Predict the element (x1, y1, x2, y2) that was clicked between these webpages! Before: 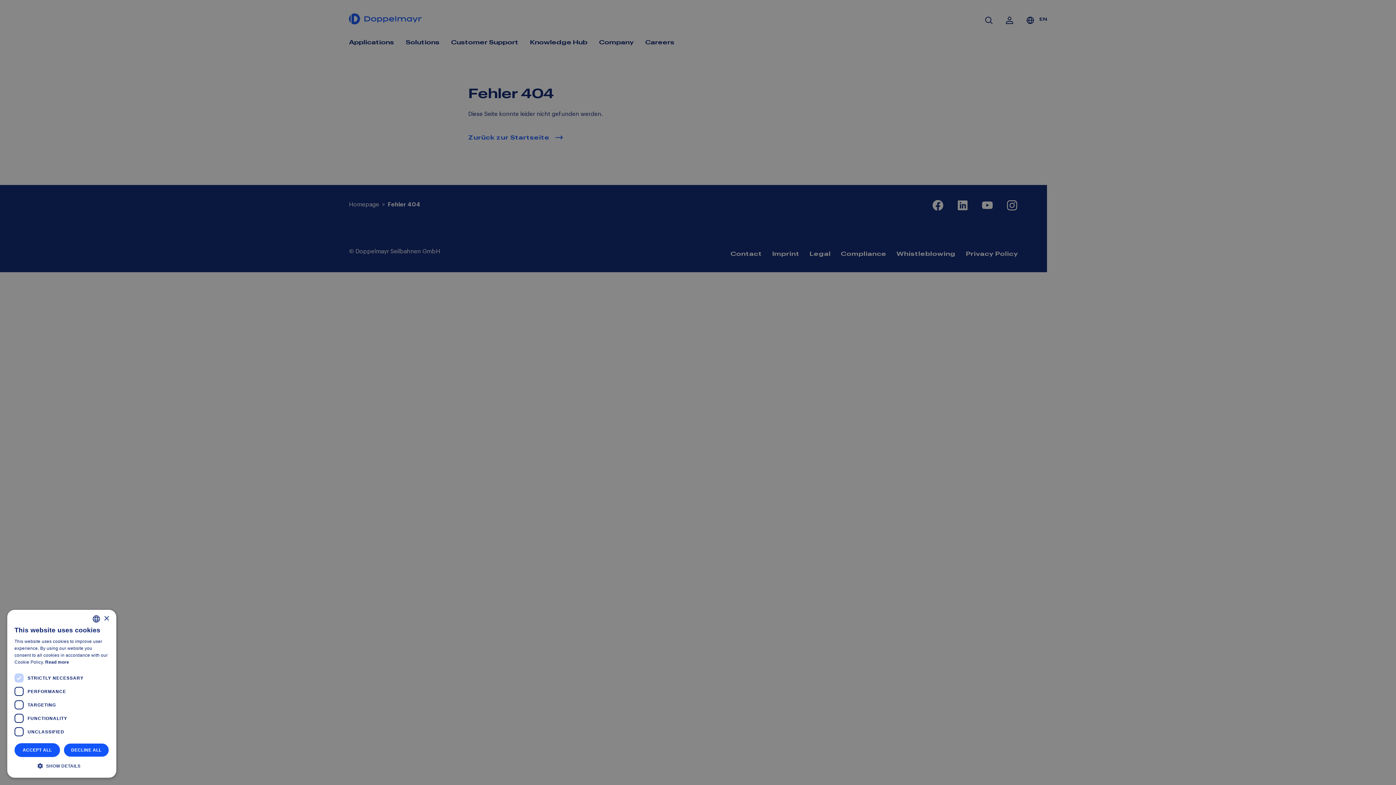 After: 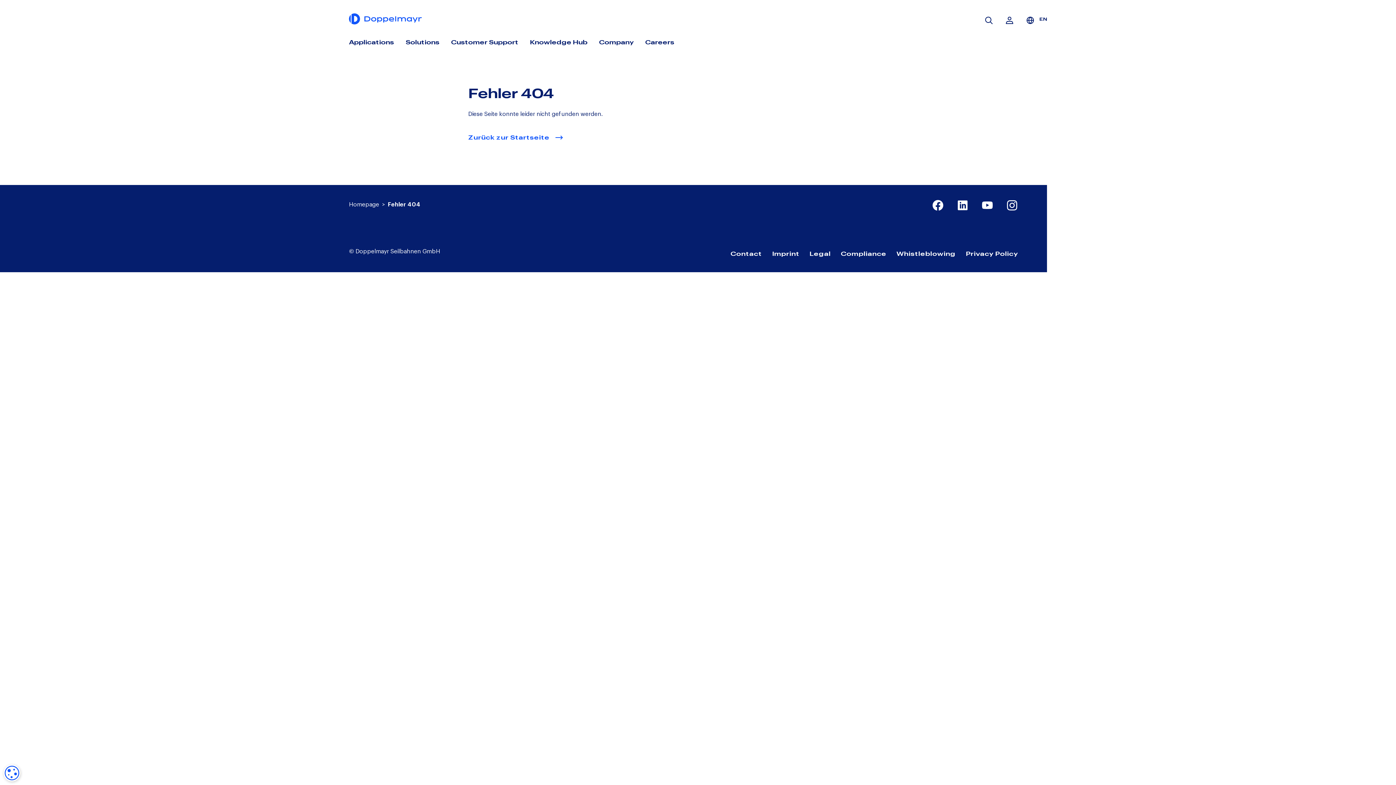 Action: label: Close bbox: (103, 616, 109, 621)